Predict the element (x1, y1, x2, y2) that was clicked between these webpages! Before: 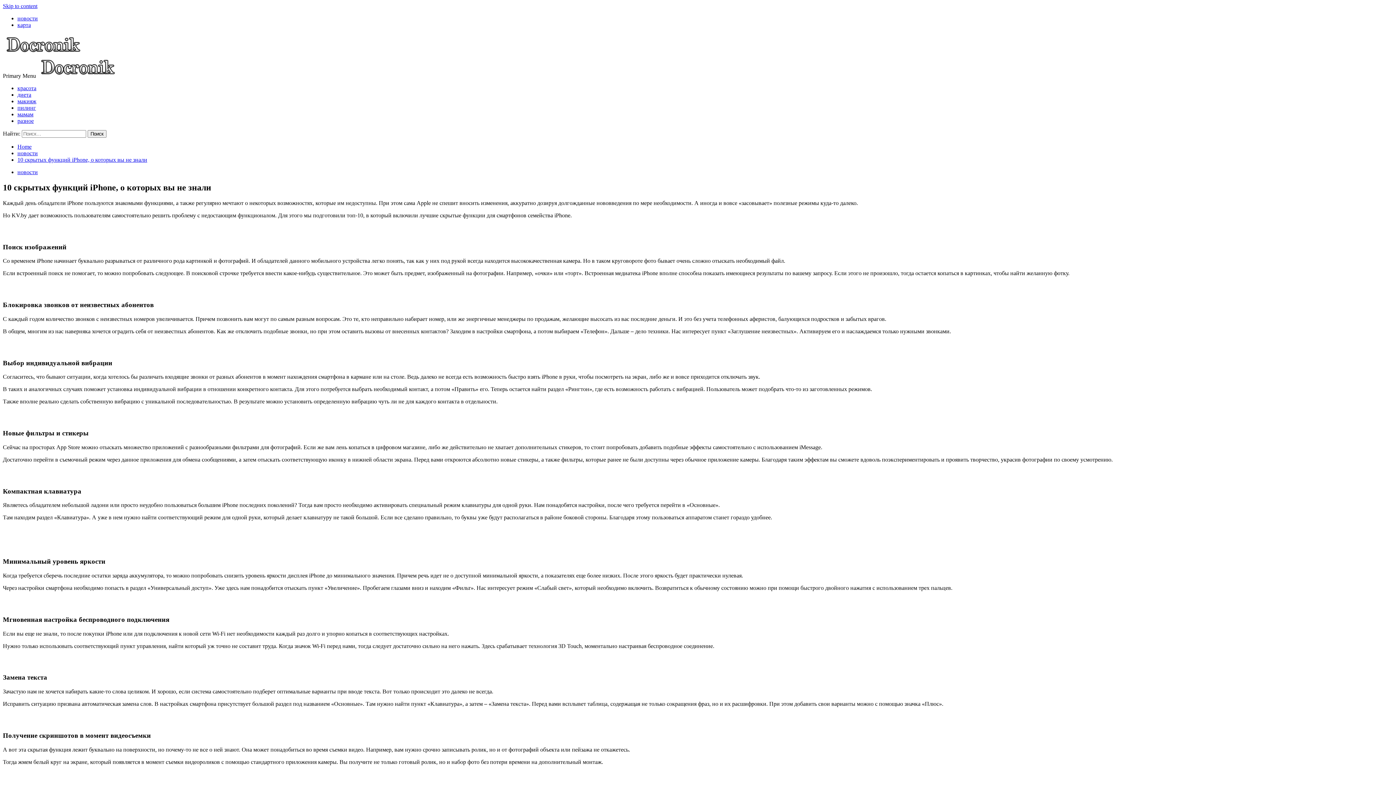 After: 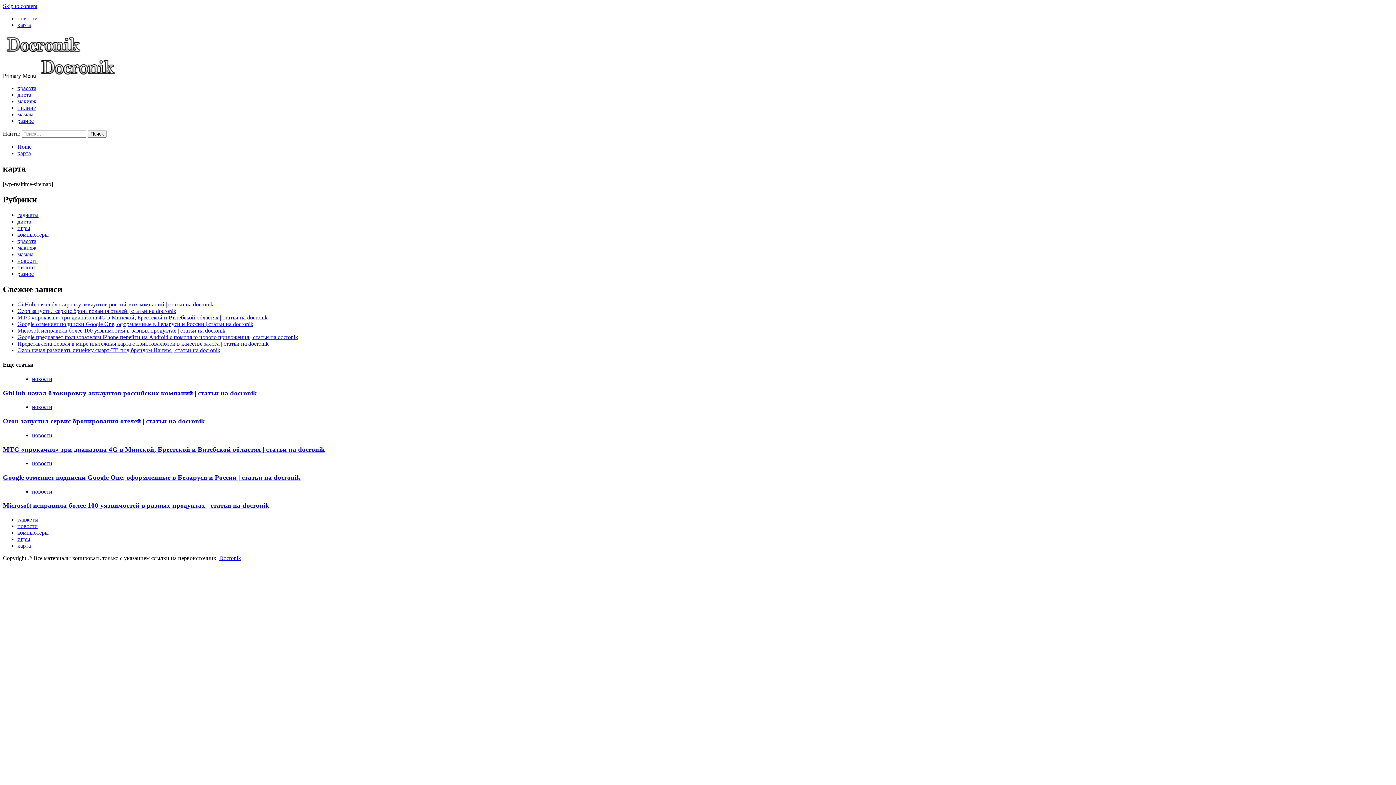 Action: bbox: (17, 21, 30, 28) label: карта